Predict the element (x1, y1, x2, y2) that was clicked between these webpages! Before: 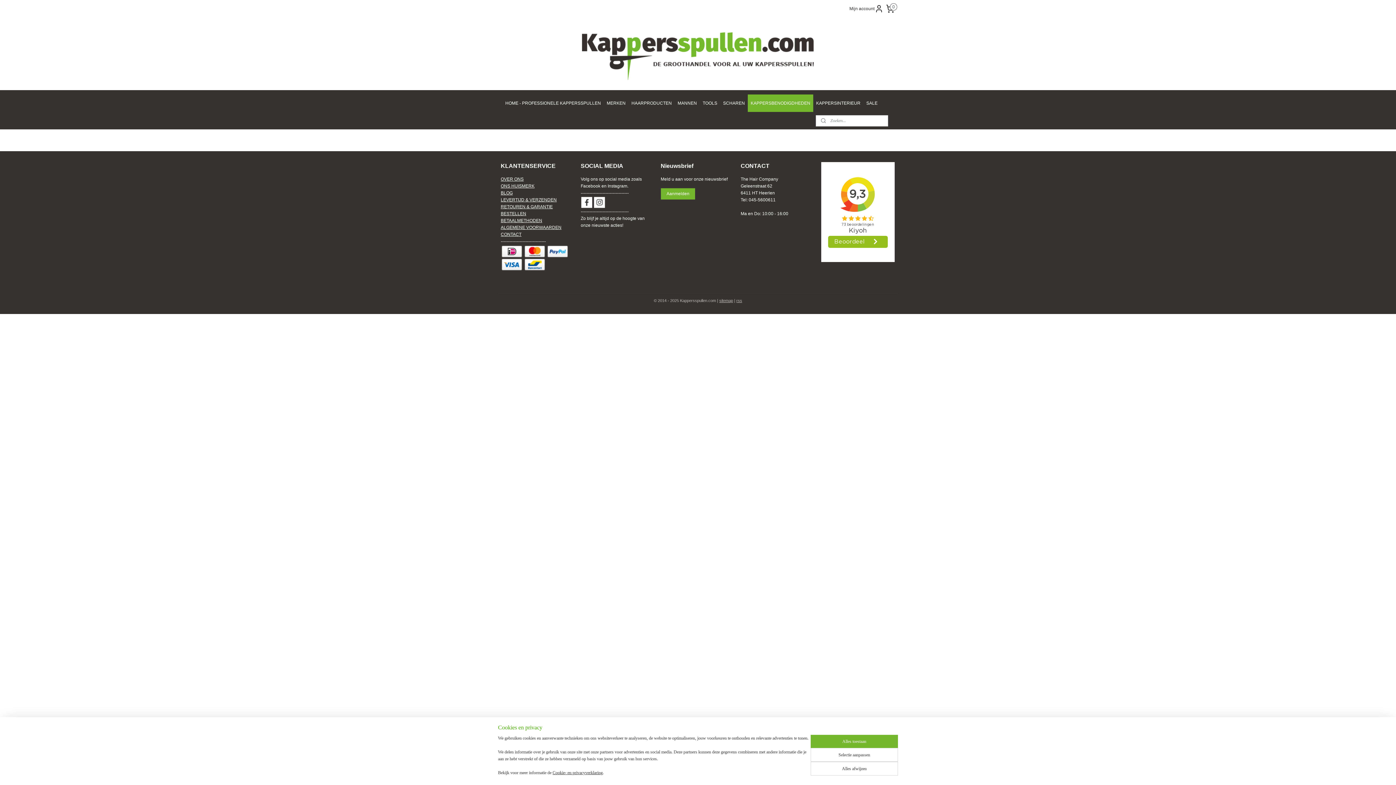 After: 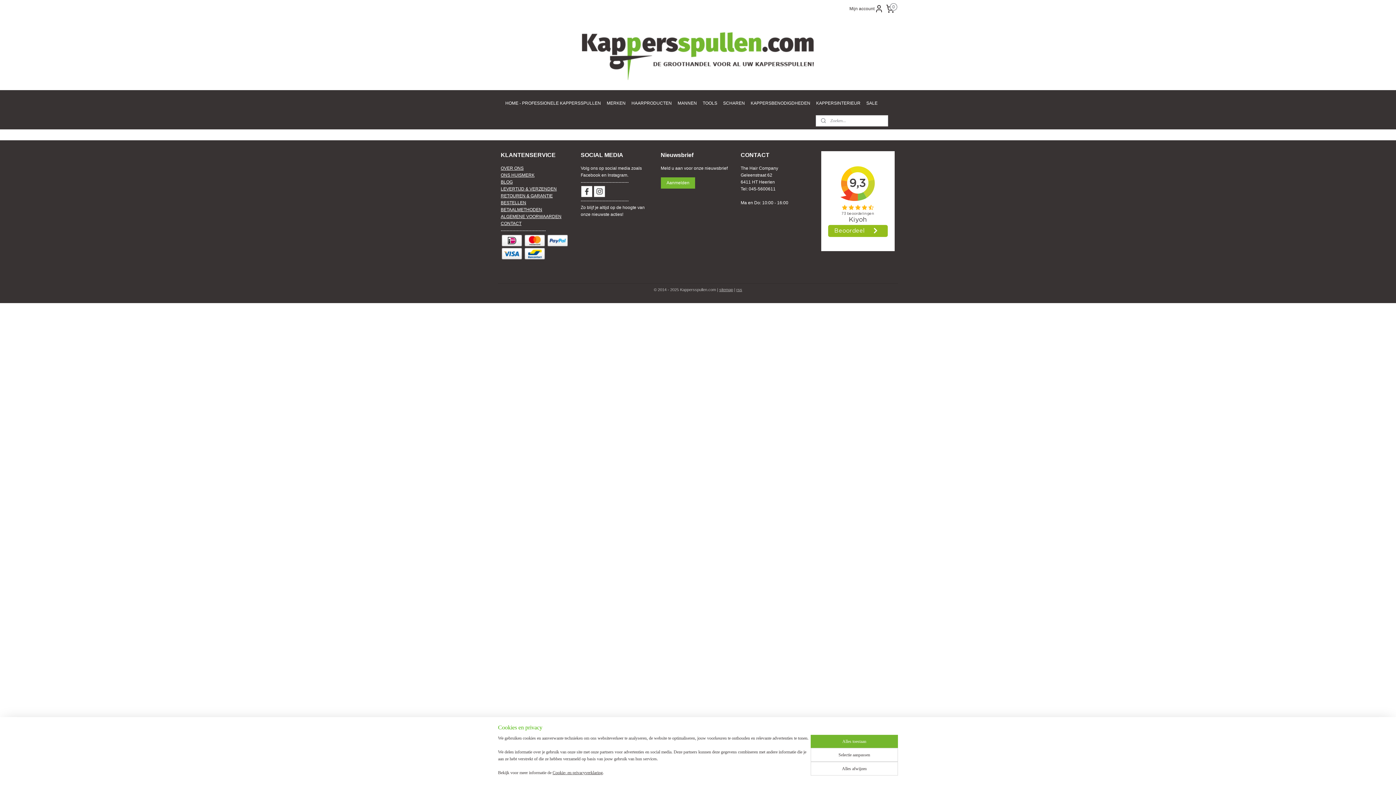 Action: label: BLOG bbox: (500, 190, 512, 195)